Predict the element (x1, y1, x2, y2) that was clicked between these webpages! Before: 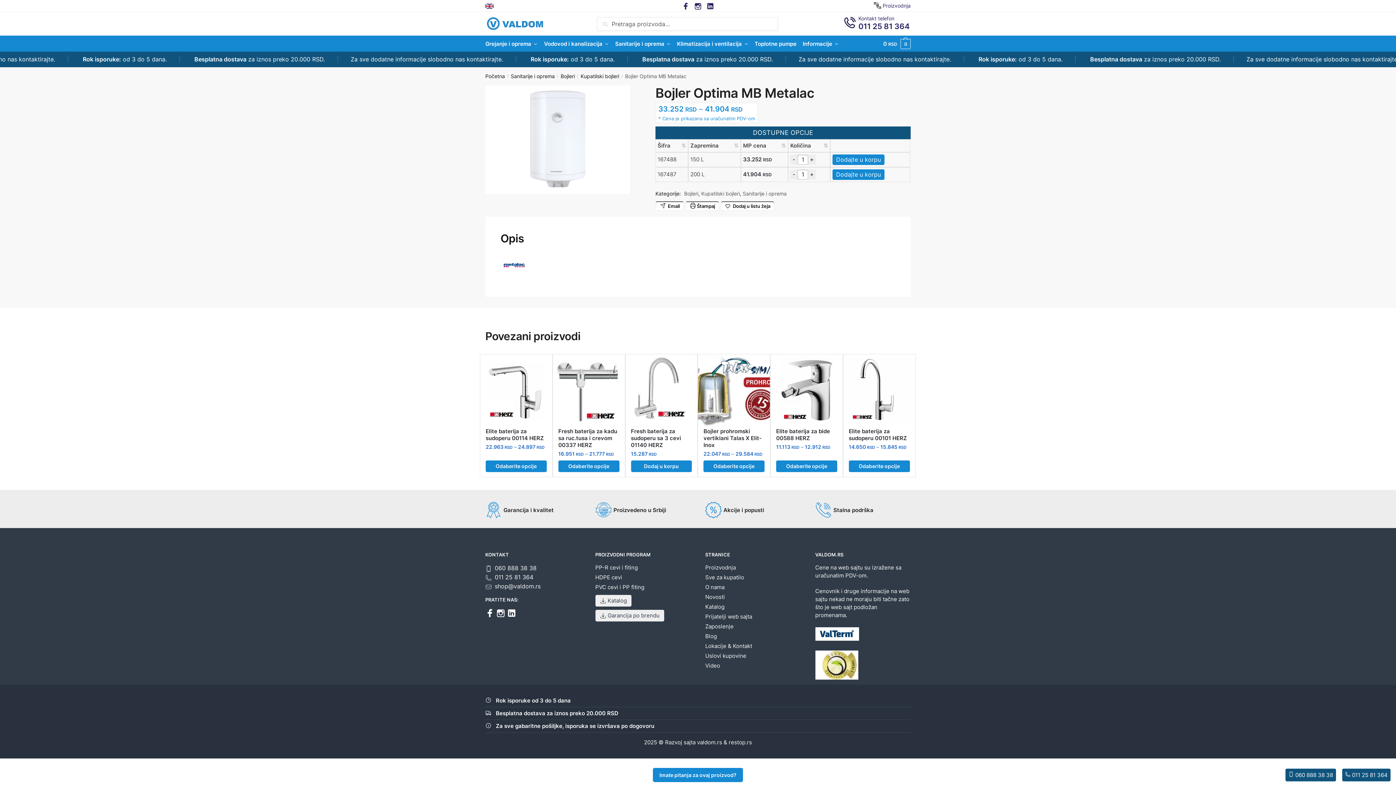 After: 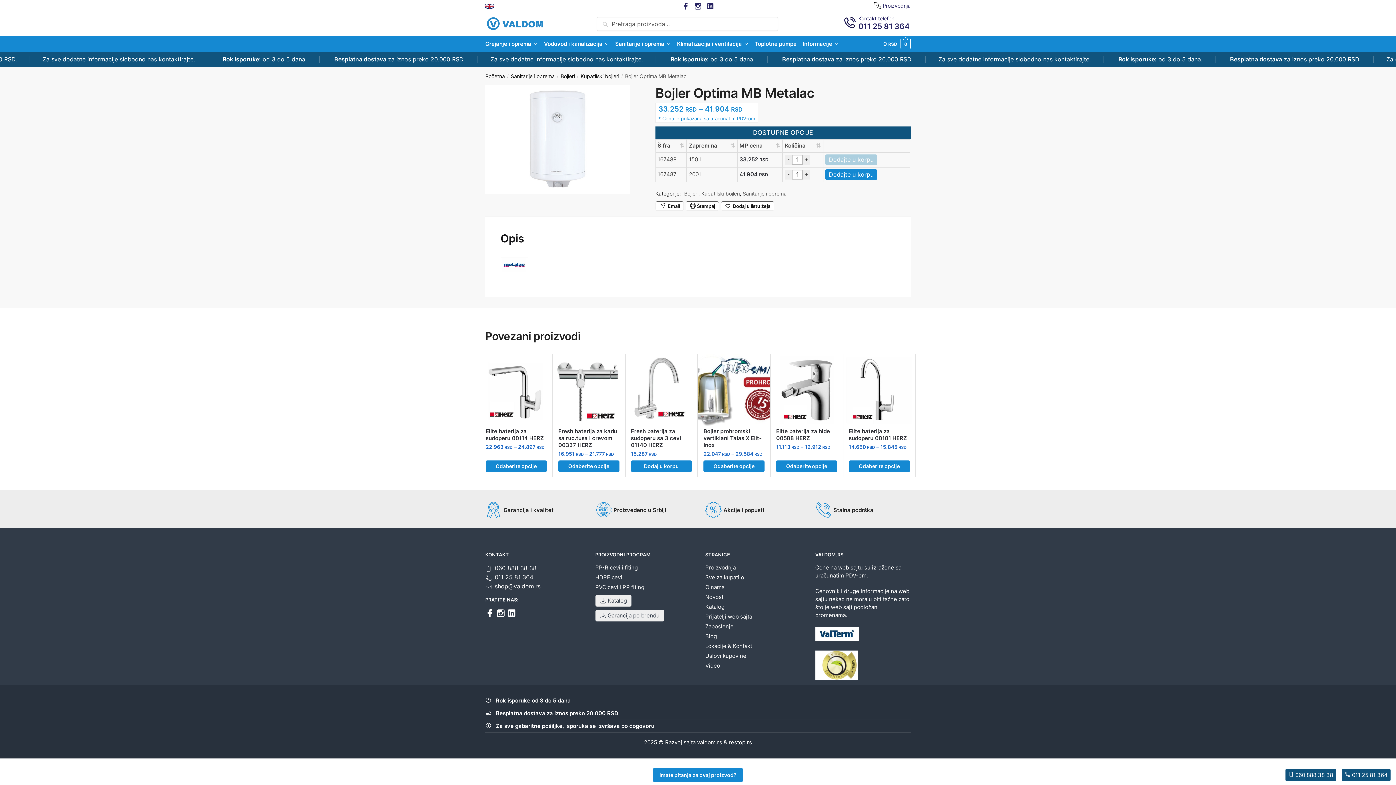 Action: label: Dodajte u korpu bbox: (832, 154, 884, 165)